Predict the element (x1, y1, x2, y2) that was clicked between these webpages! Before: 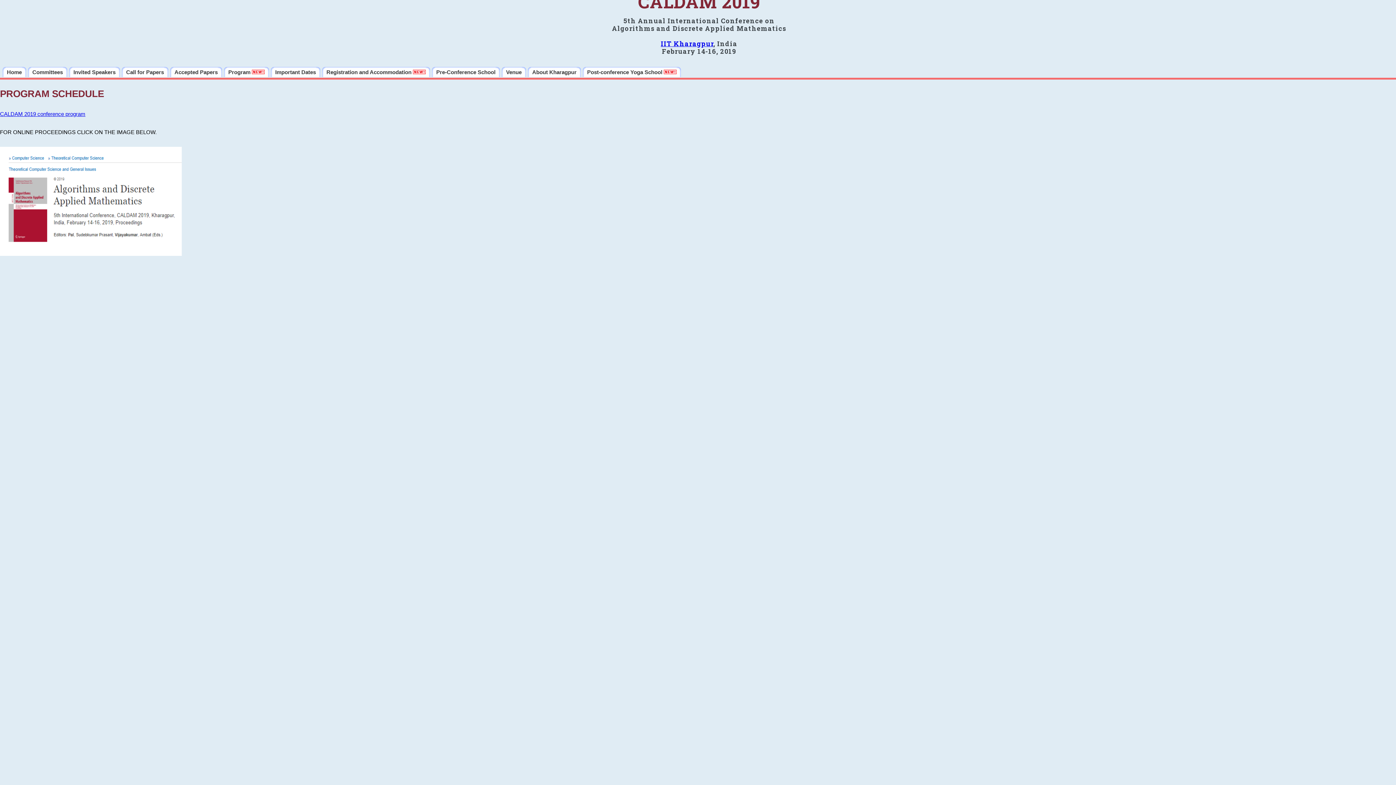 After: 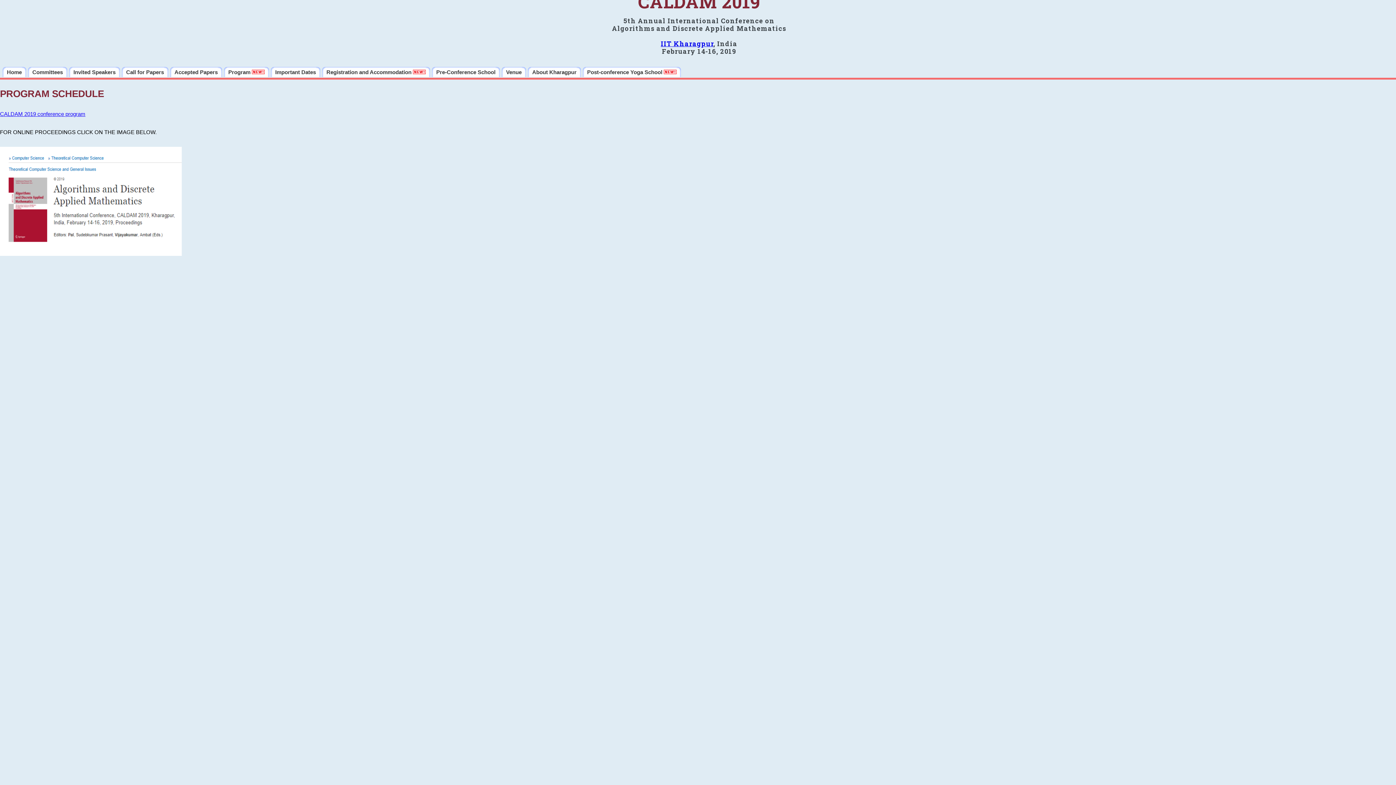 Action: bbox: (0, 111, 85, 117) label: CALDAM 2019 conference program